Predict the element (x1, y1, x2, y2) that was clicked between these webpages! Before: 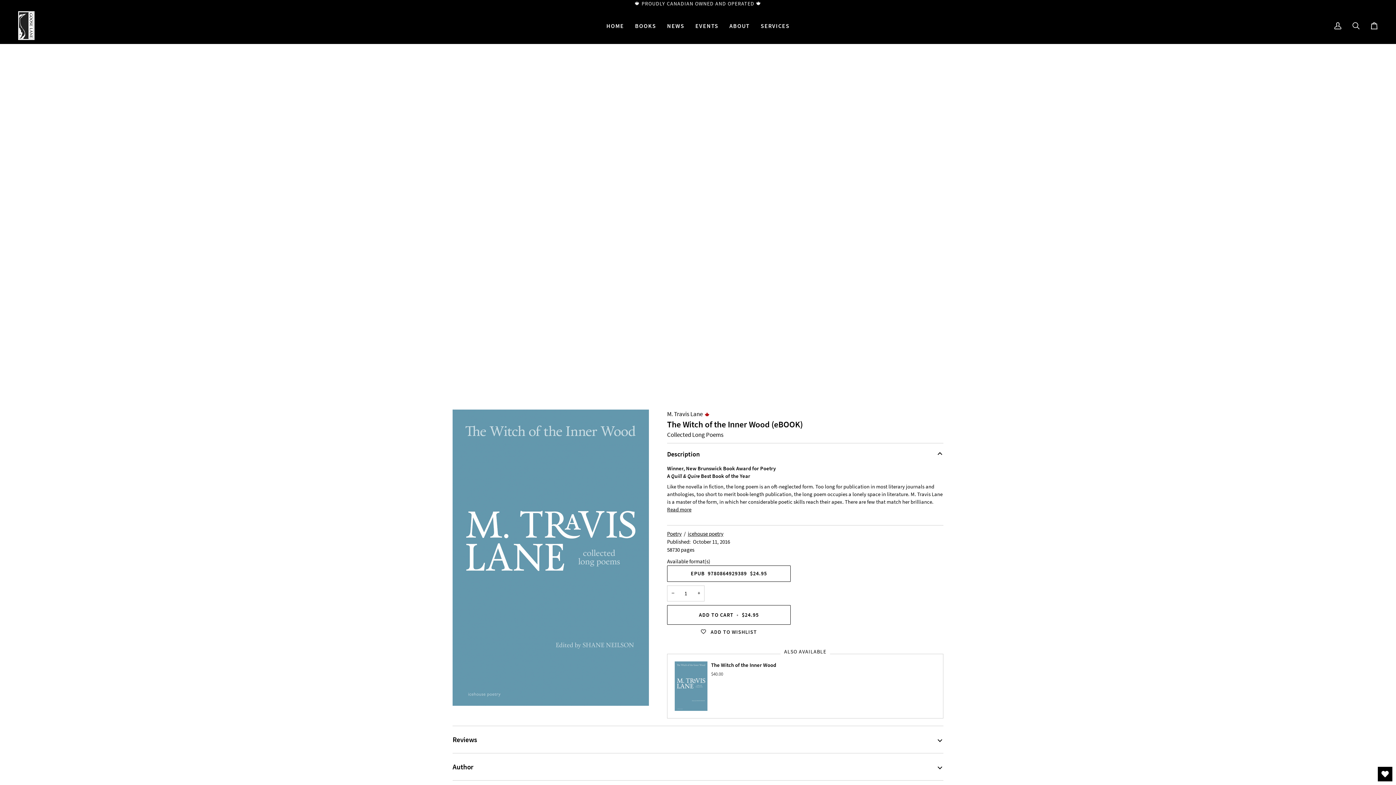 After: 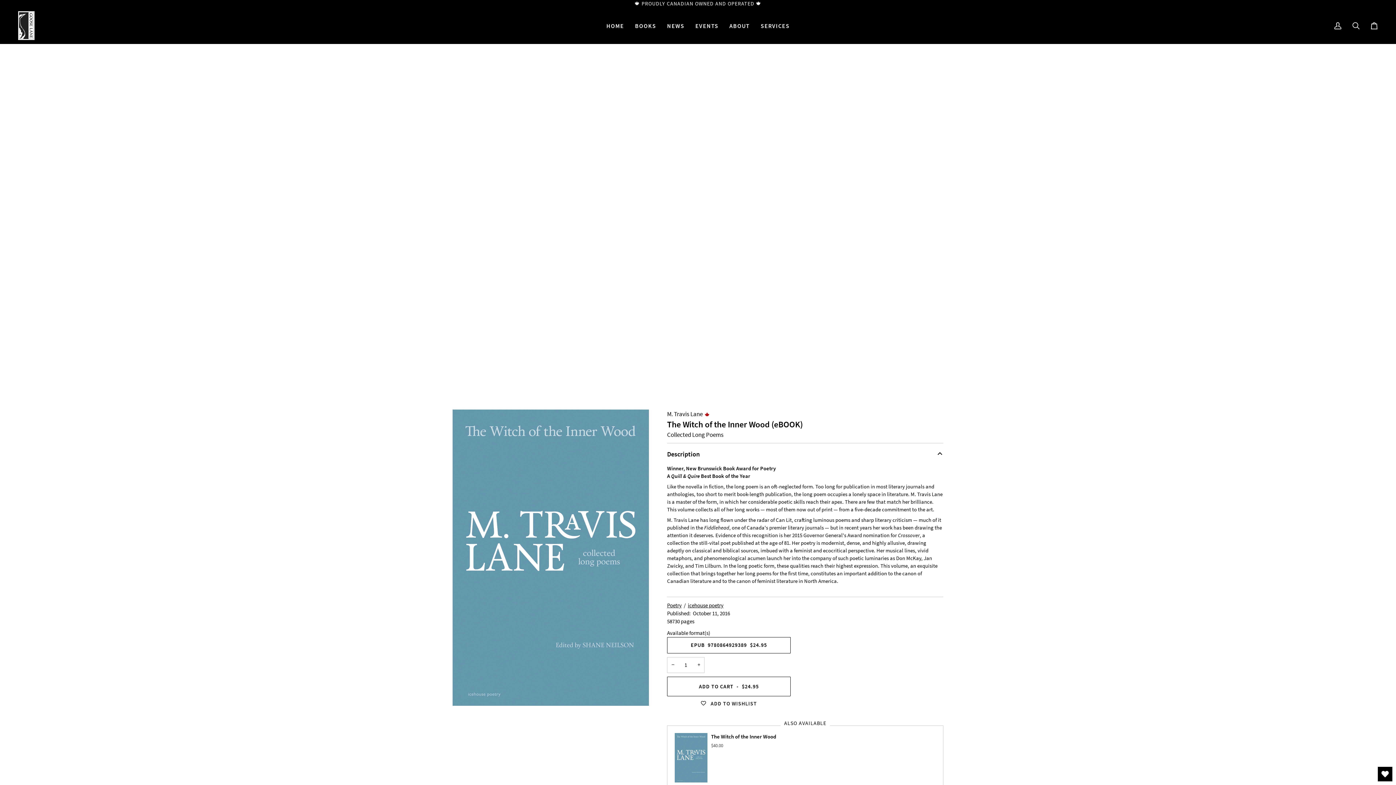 Action: label: Read more bbox: (667, 506, 691, 513)